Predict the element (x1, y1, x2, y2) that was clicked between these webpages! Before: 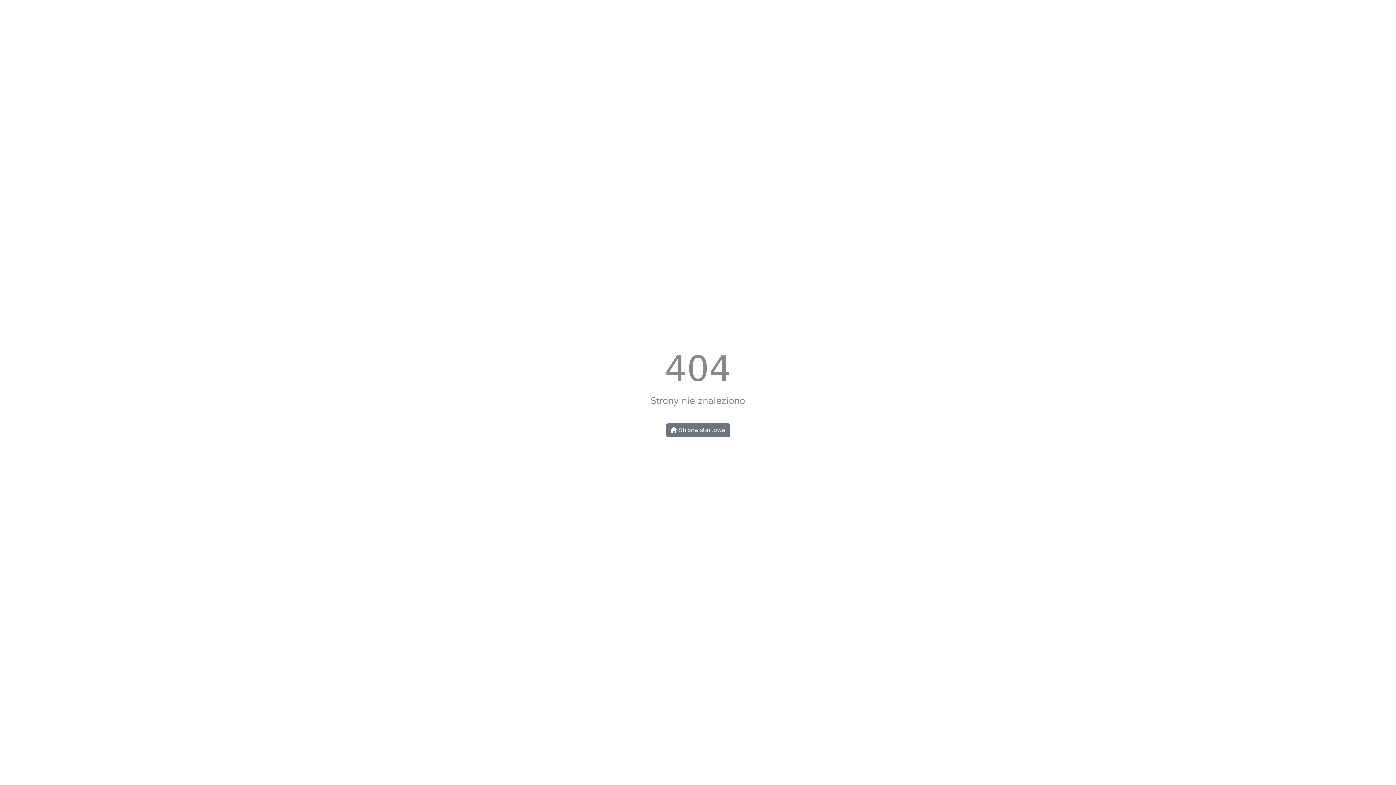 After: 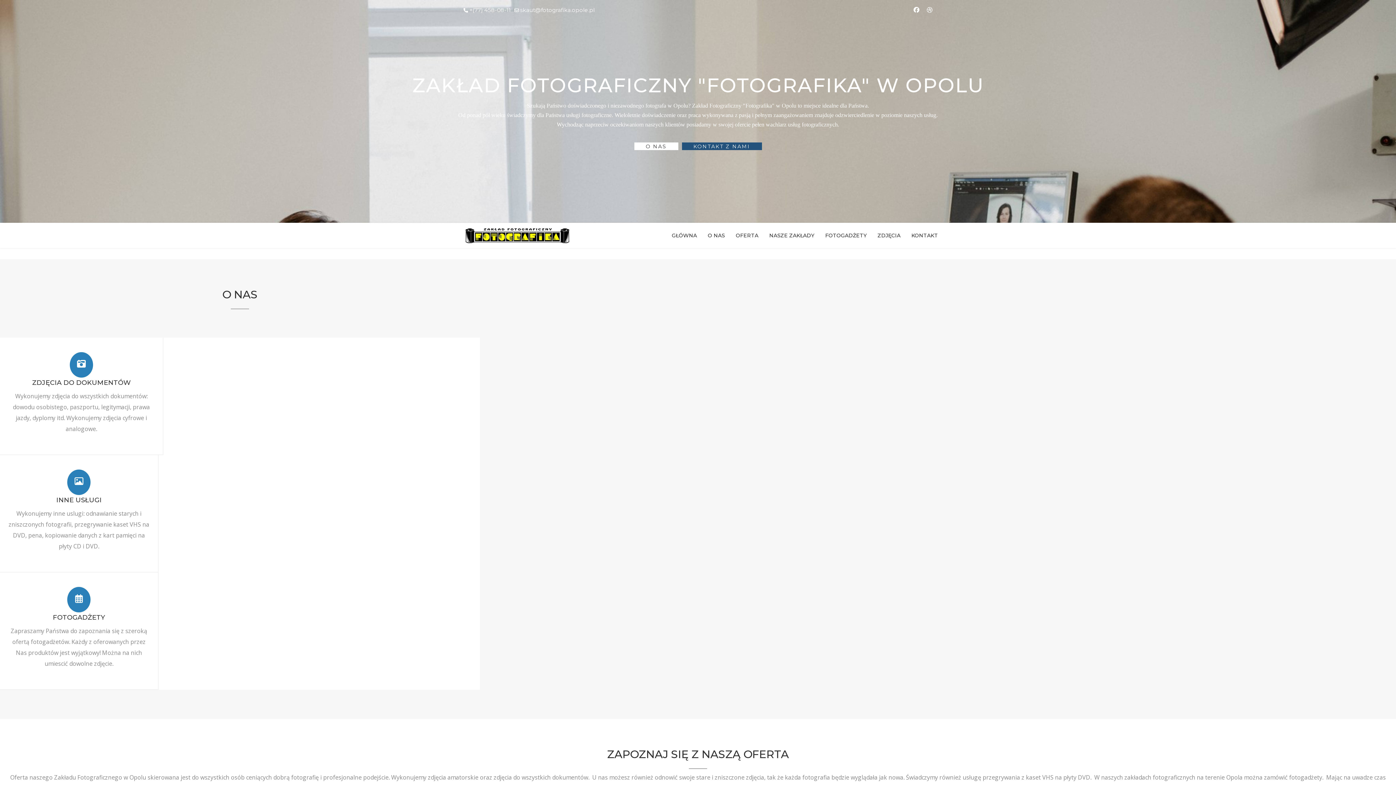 Action: bbox: (666, 423, 730, 437) label:  Strona startowa